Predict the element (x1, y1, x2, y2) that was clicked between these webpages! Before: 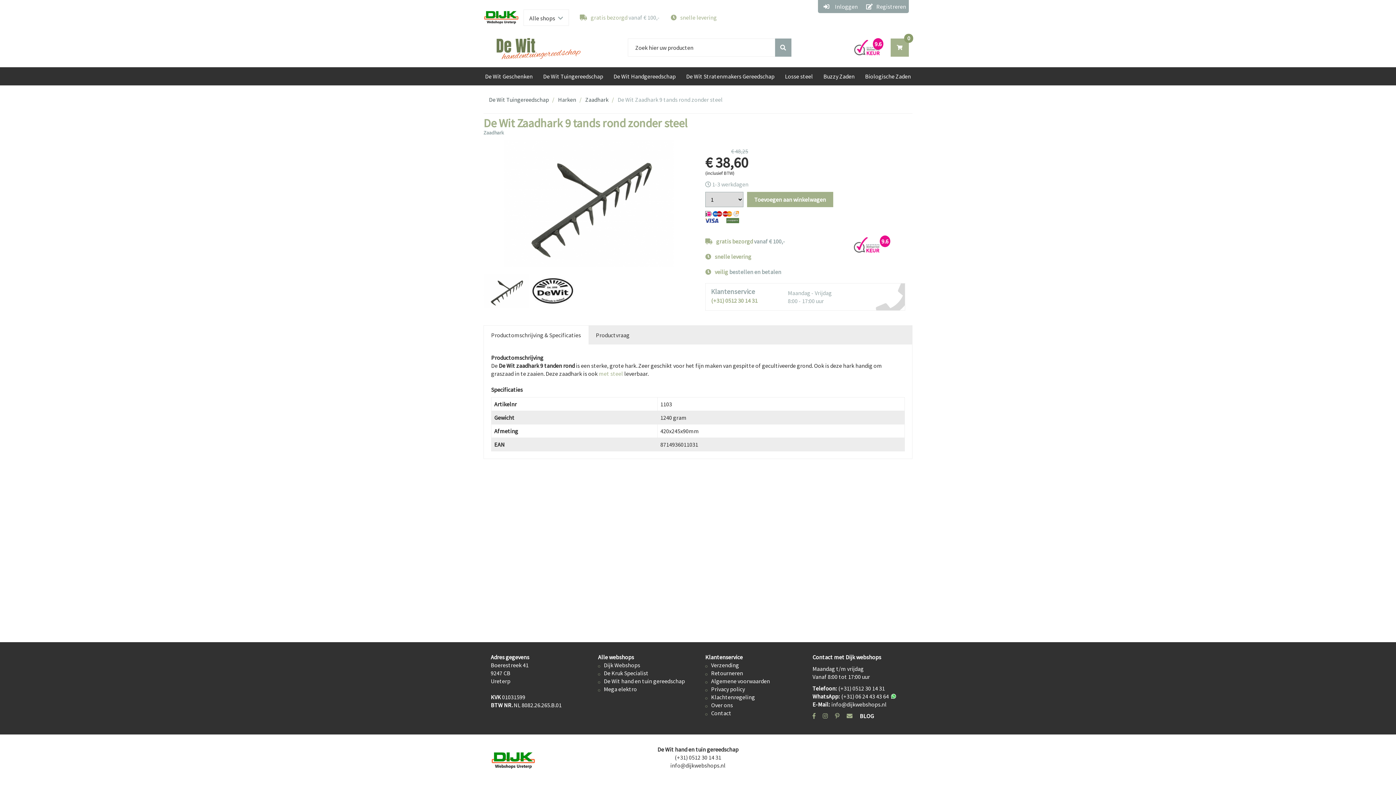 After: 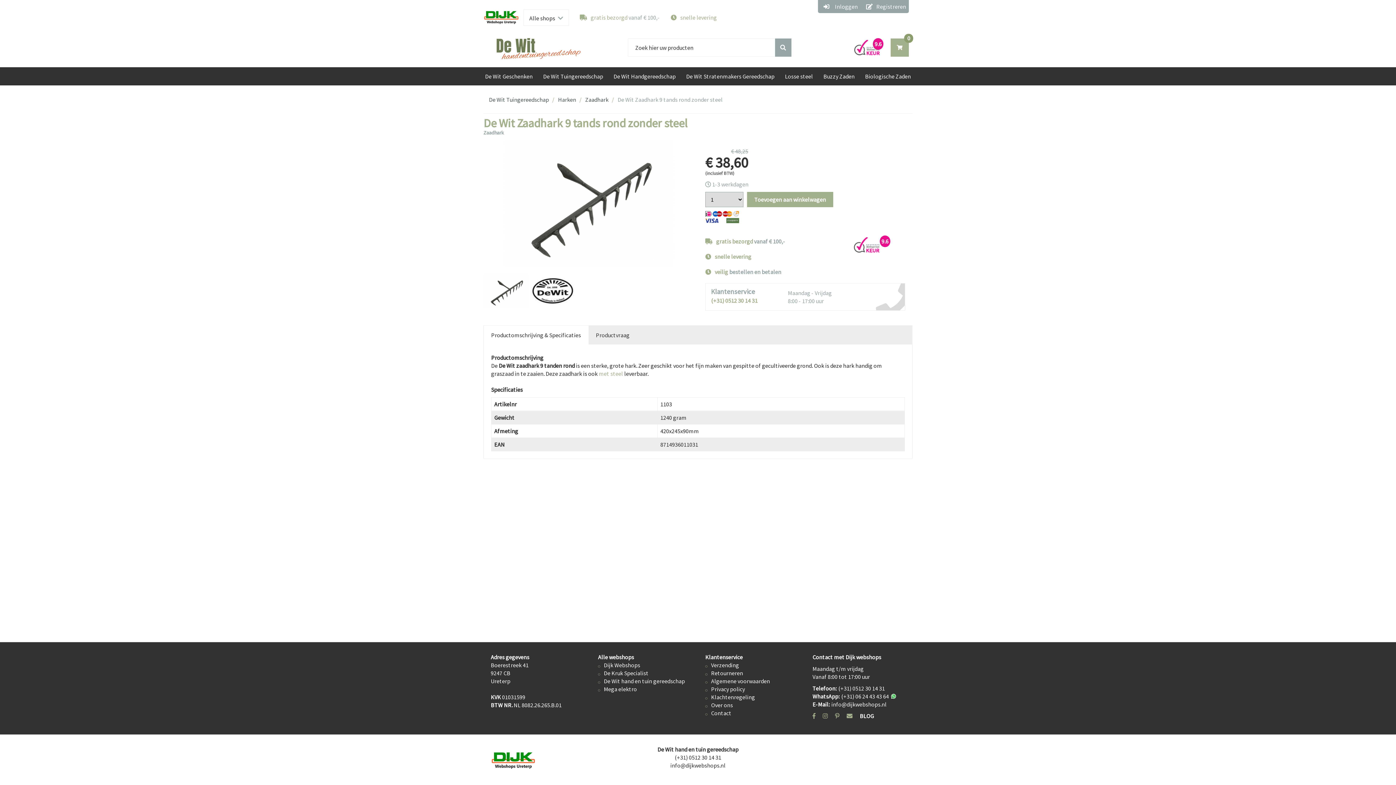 Action: bbox: (846, 708, 860, 724)